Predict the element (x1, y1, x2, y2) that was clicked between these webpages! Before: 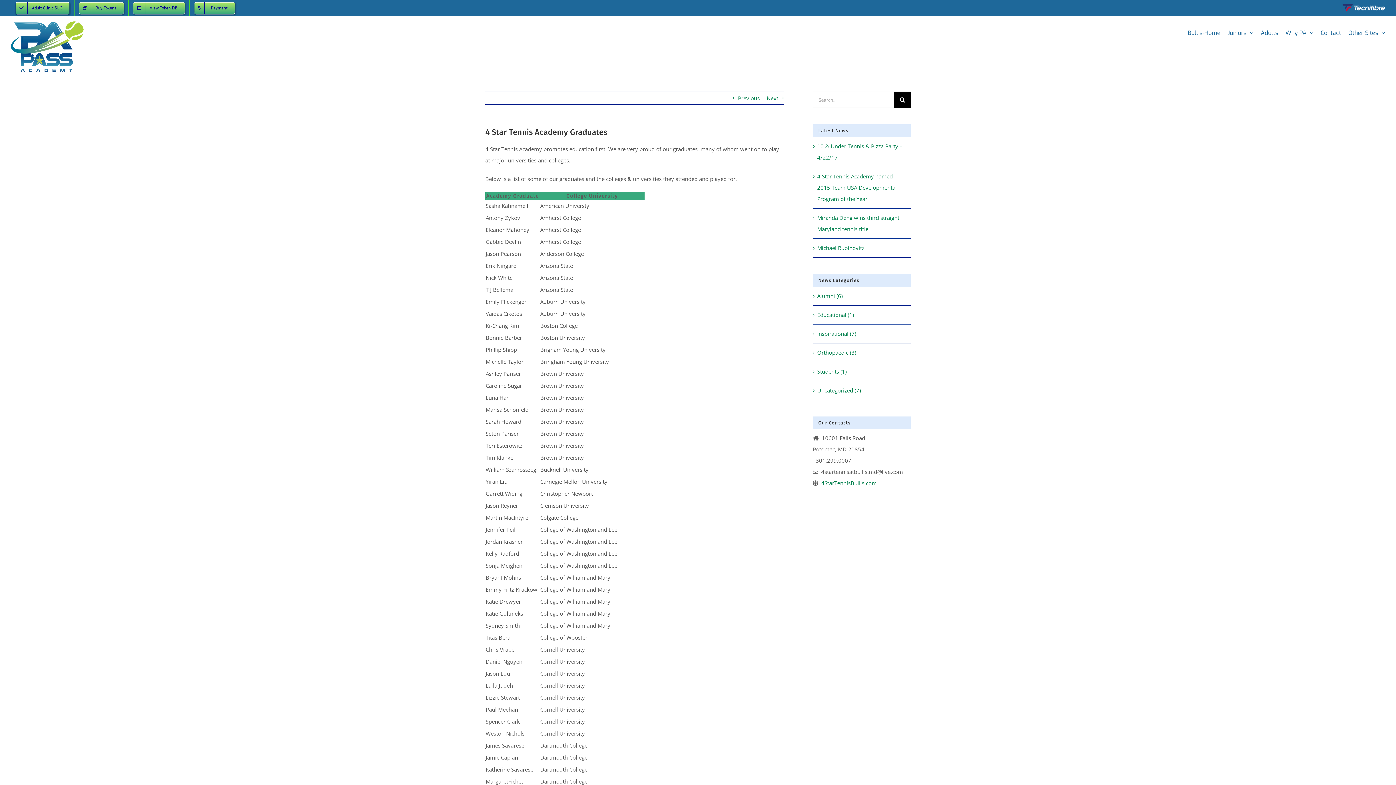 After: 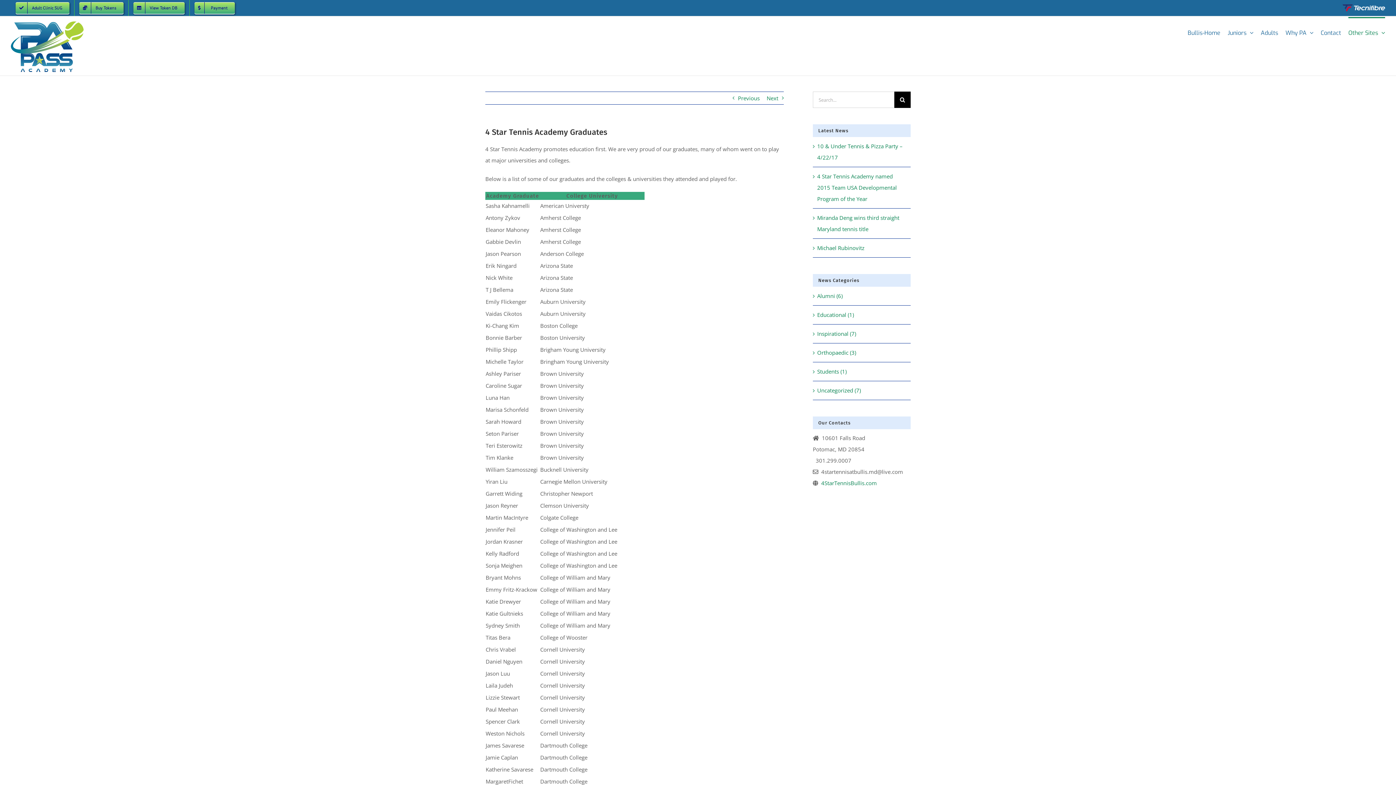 Action: label: Other Sites bbox: (1348, 17, 1385, 47)